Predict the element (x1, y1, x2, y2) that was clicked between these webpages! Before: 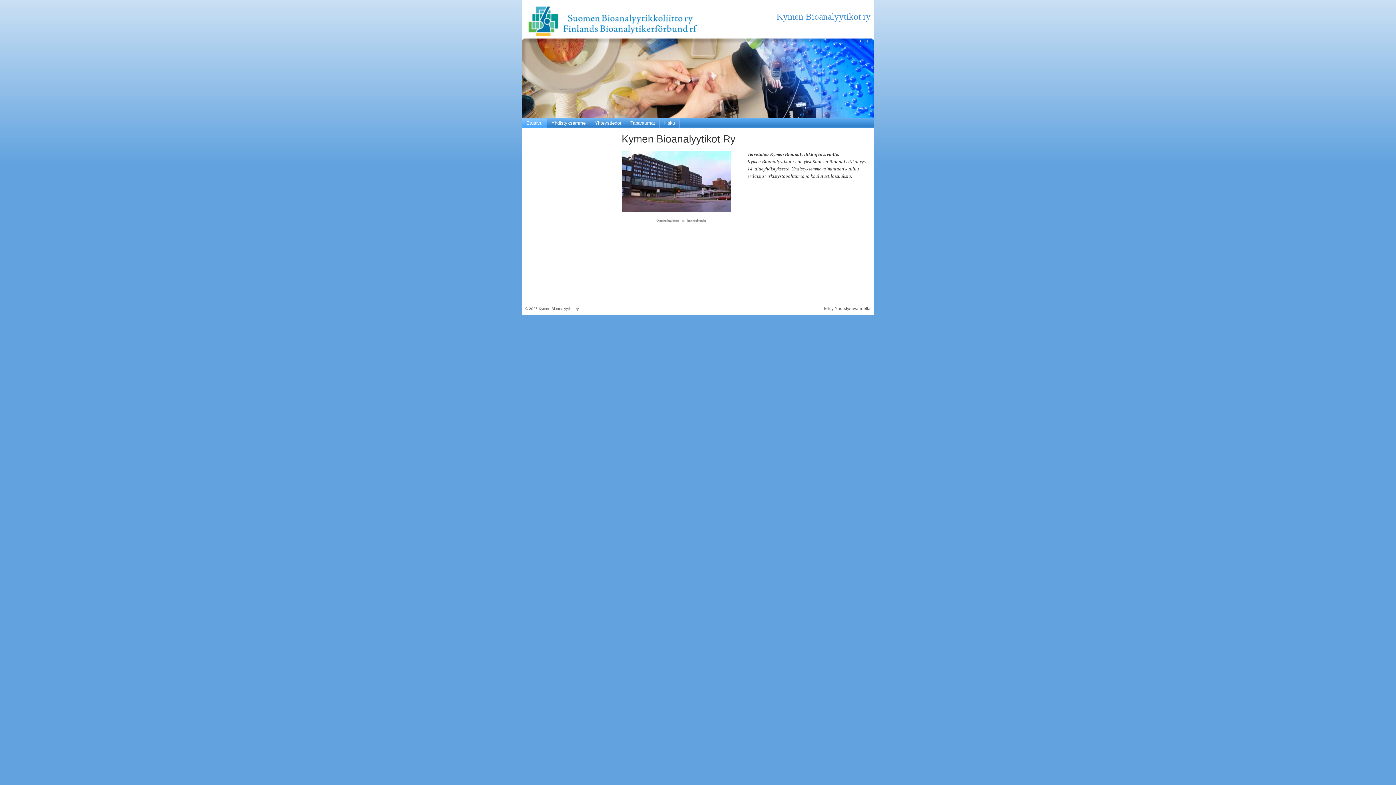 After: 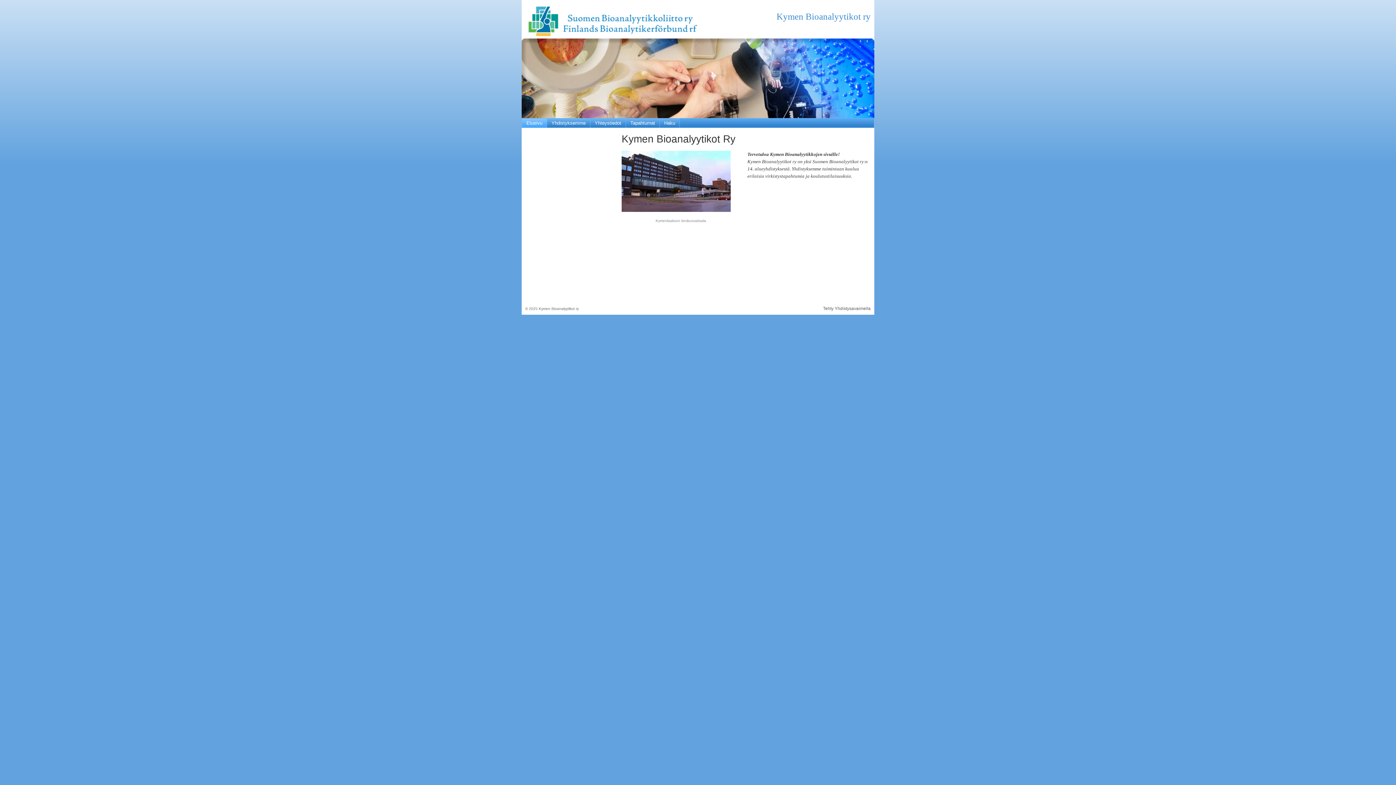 Action: bbox: (776, 11, 870, 21) label: Kymen Bioanalyytikot ry